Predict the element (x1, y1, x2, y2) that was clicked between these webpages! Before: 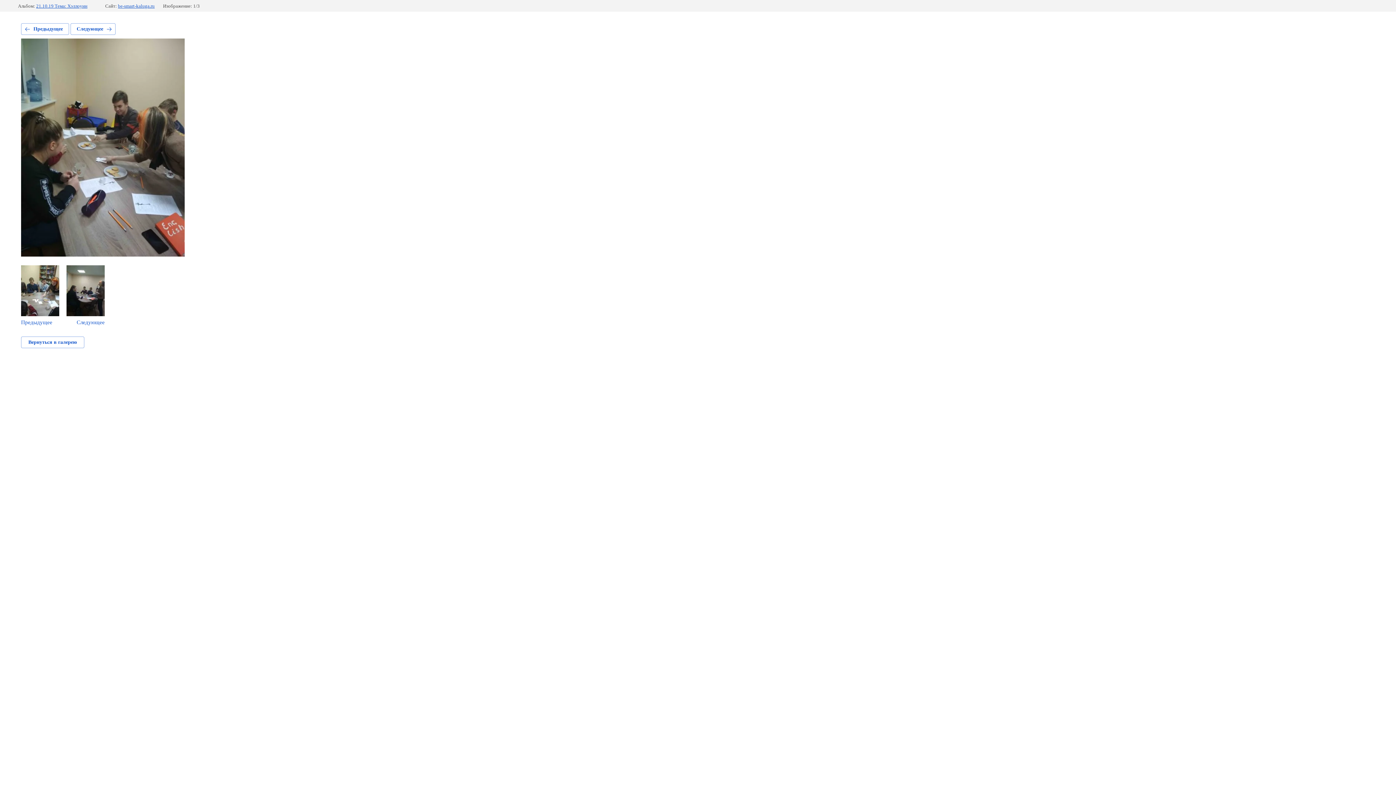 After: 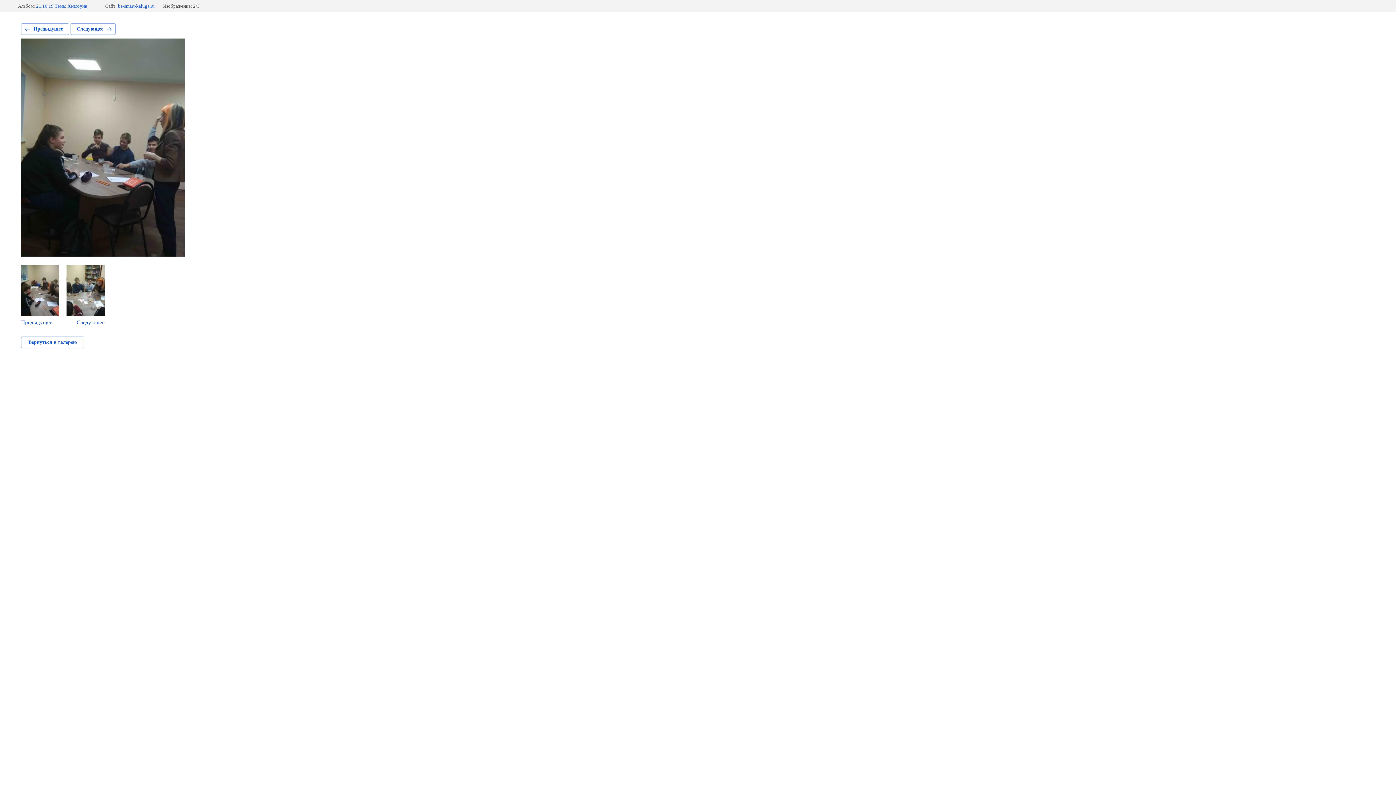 Action: label: Следующее bbox: (66, 265, 104, 325)